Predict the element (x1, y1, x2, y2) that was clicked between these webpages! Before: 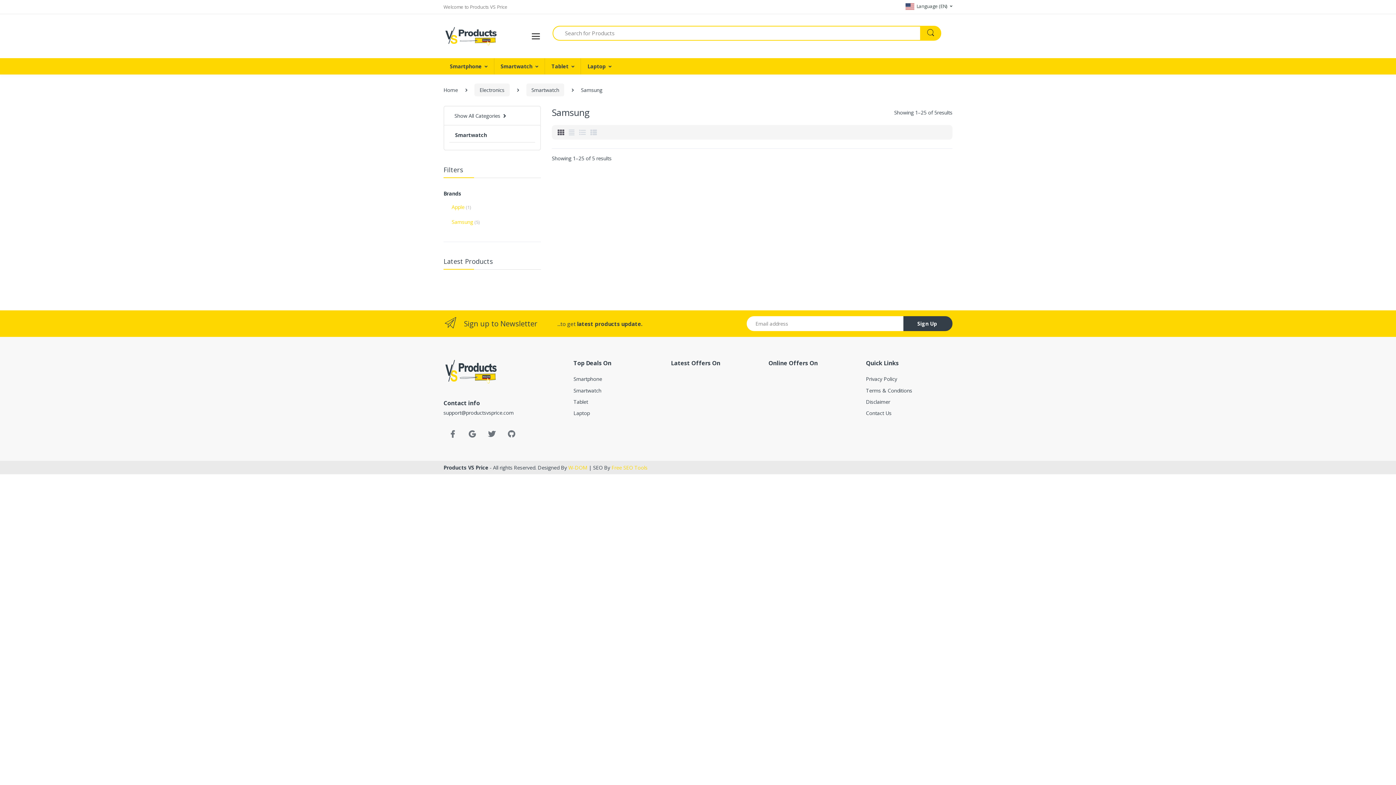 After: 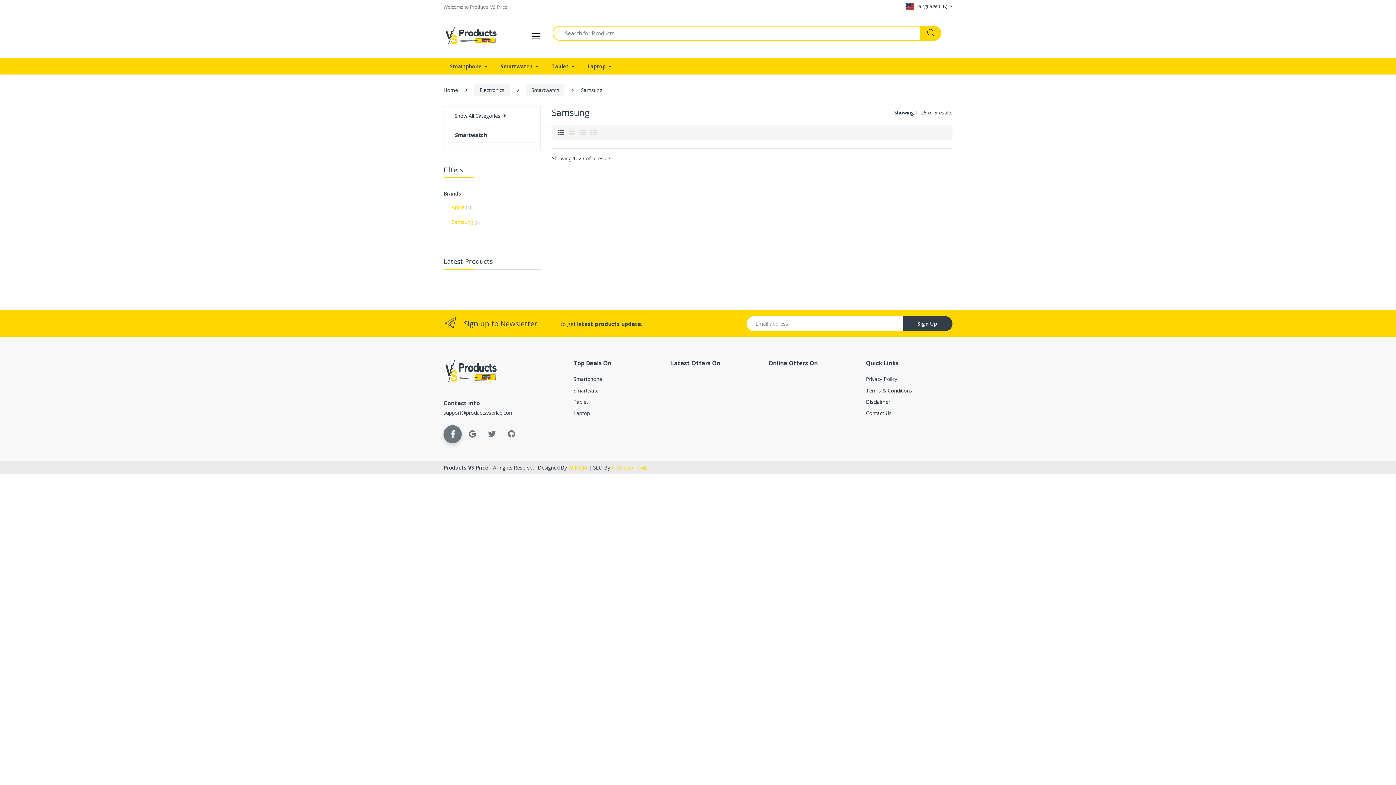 Action: bbox: (443, 425, 461, 443)